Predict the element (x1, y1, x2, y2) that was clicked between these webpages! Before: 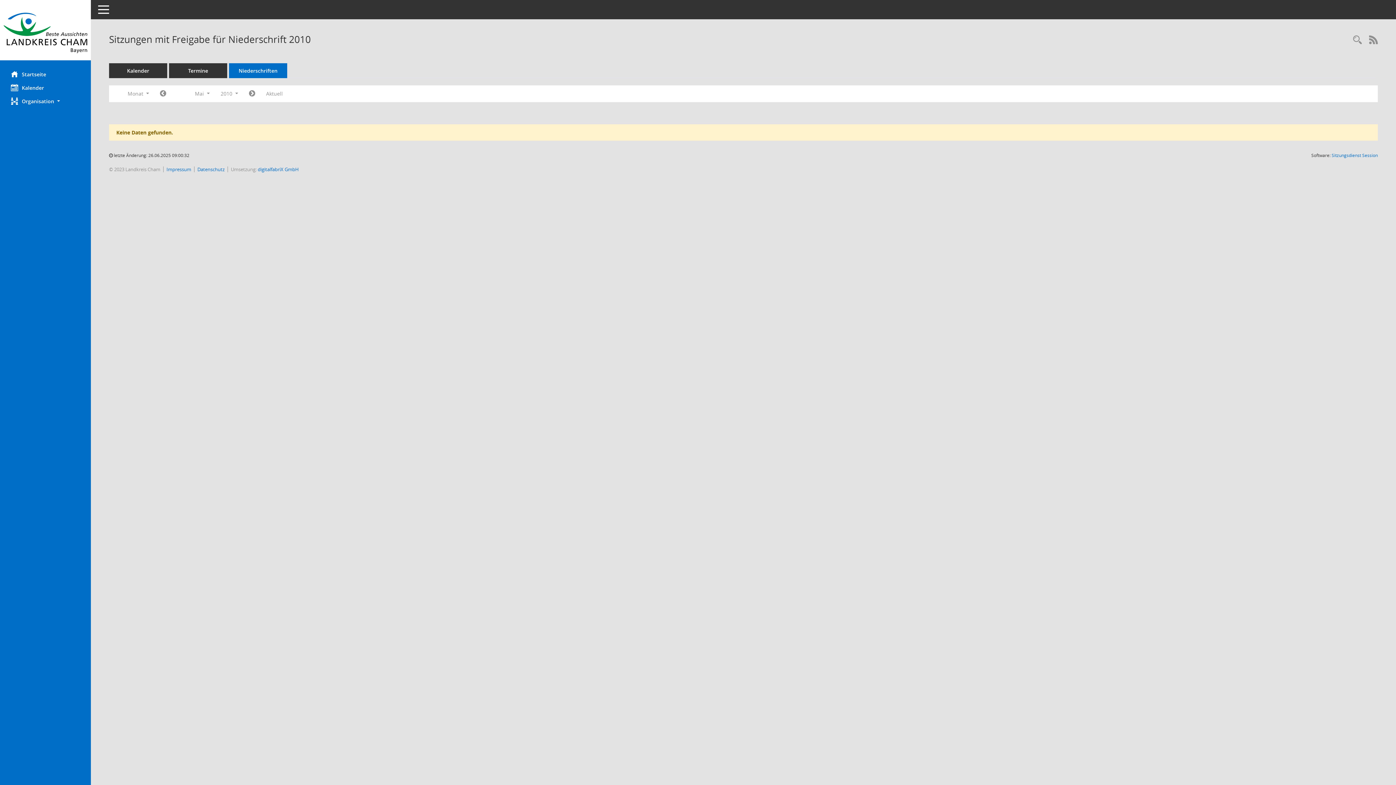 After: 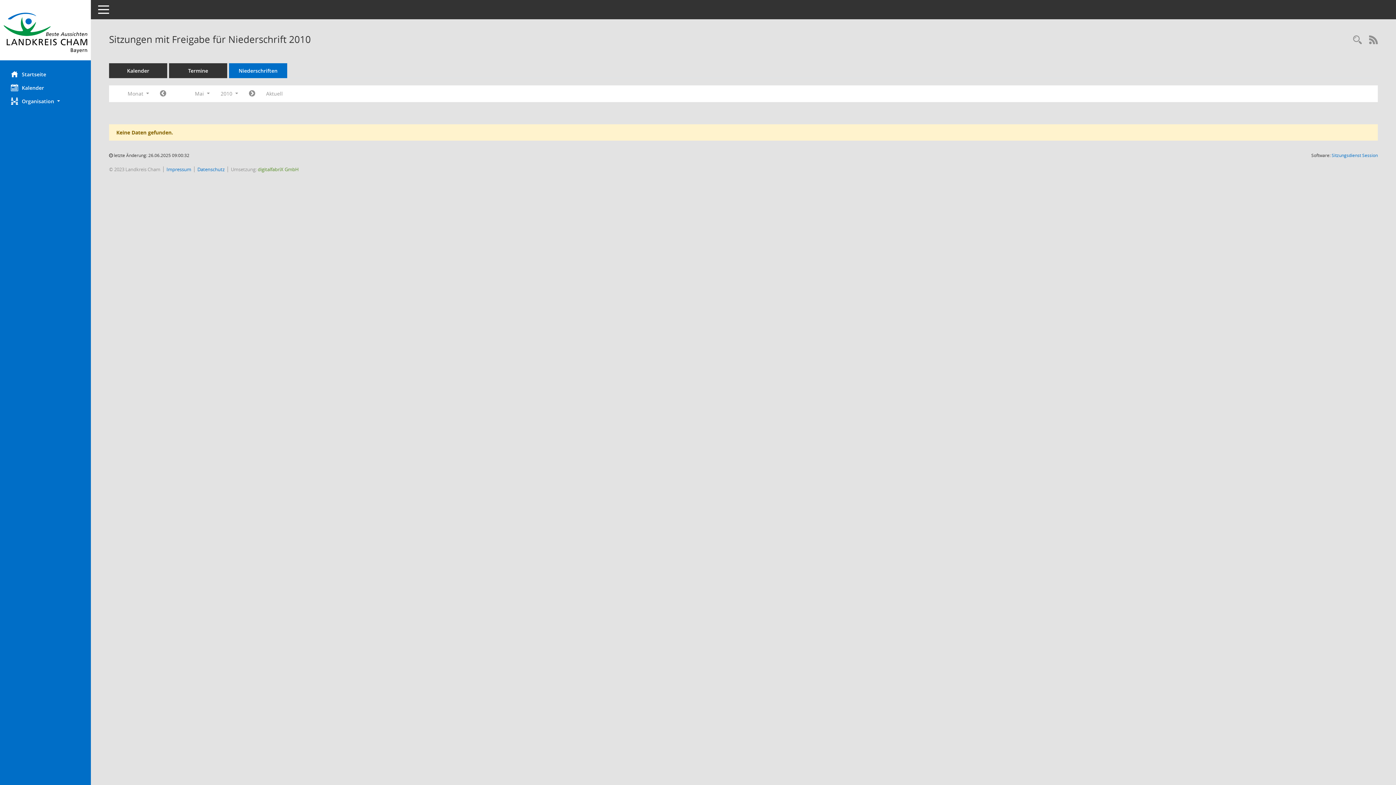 Action: label: digitalfabriX GmbH bbox: (257, 166, 298, 172)